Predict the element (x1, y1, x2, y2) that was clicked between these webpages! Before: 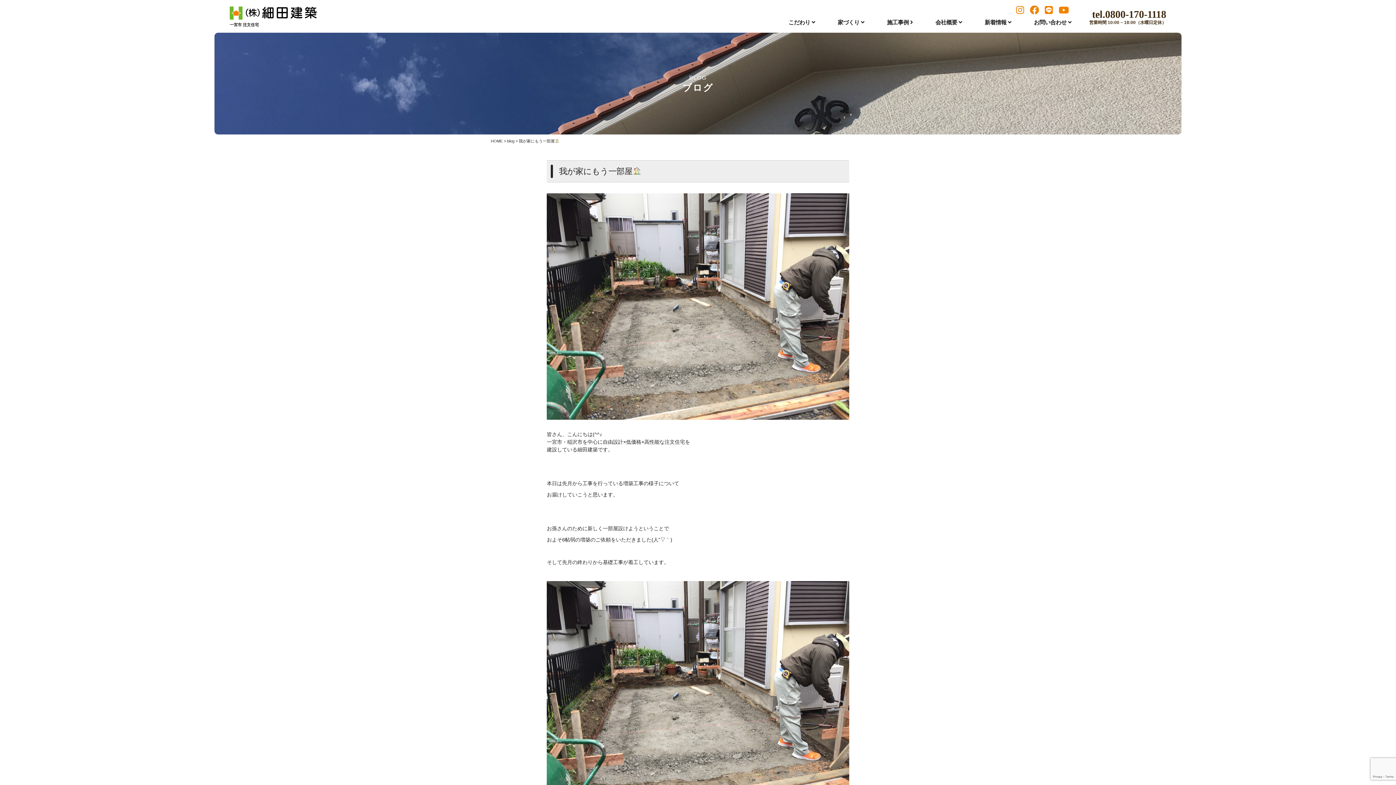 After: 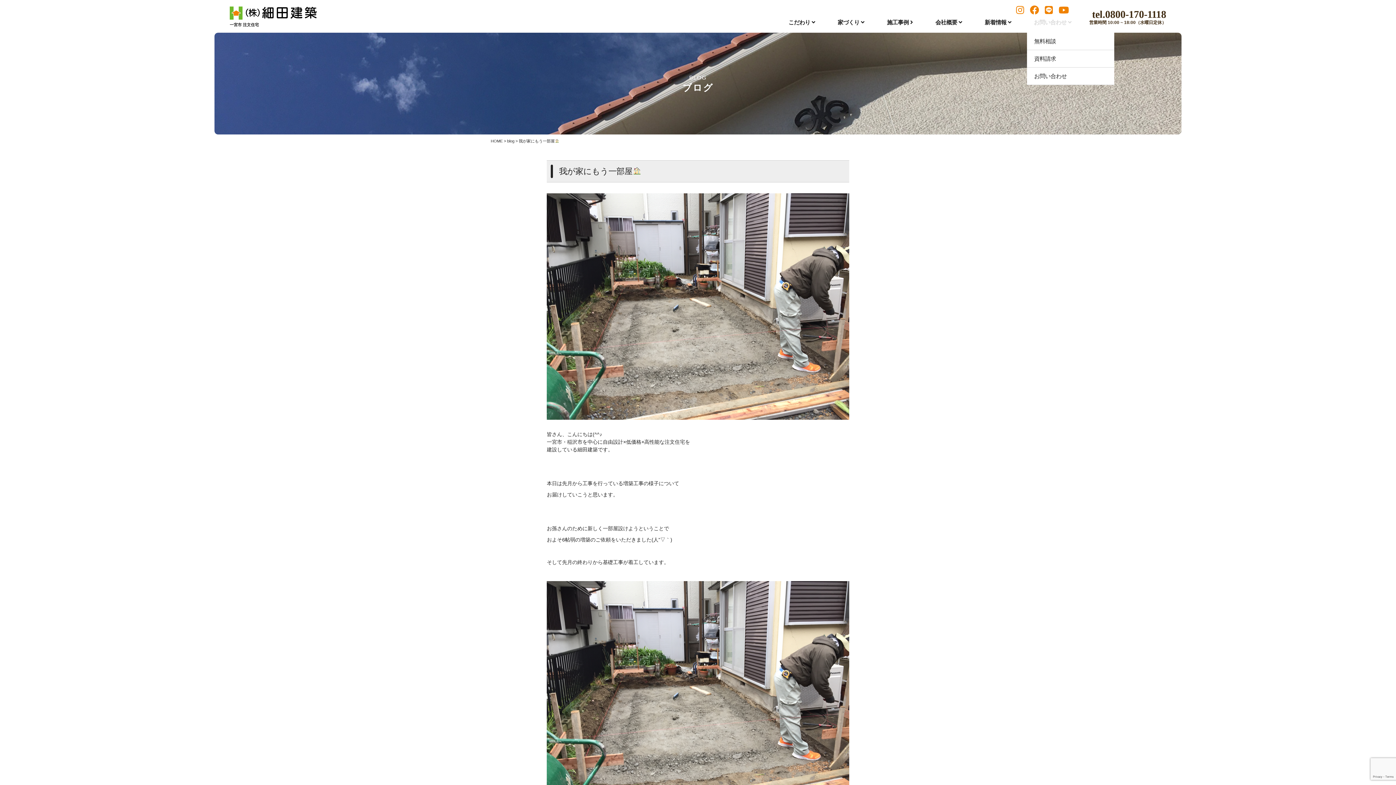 Action: label: お問い合わせ  bbox: (1034, 19, 1072, 25)